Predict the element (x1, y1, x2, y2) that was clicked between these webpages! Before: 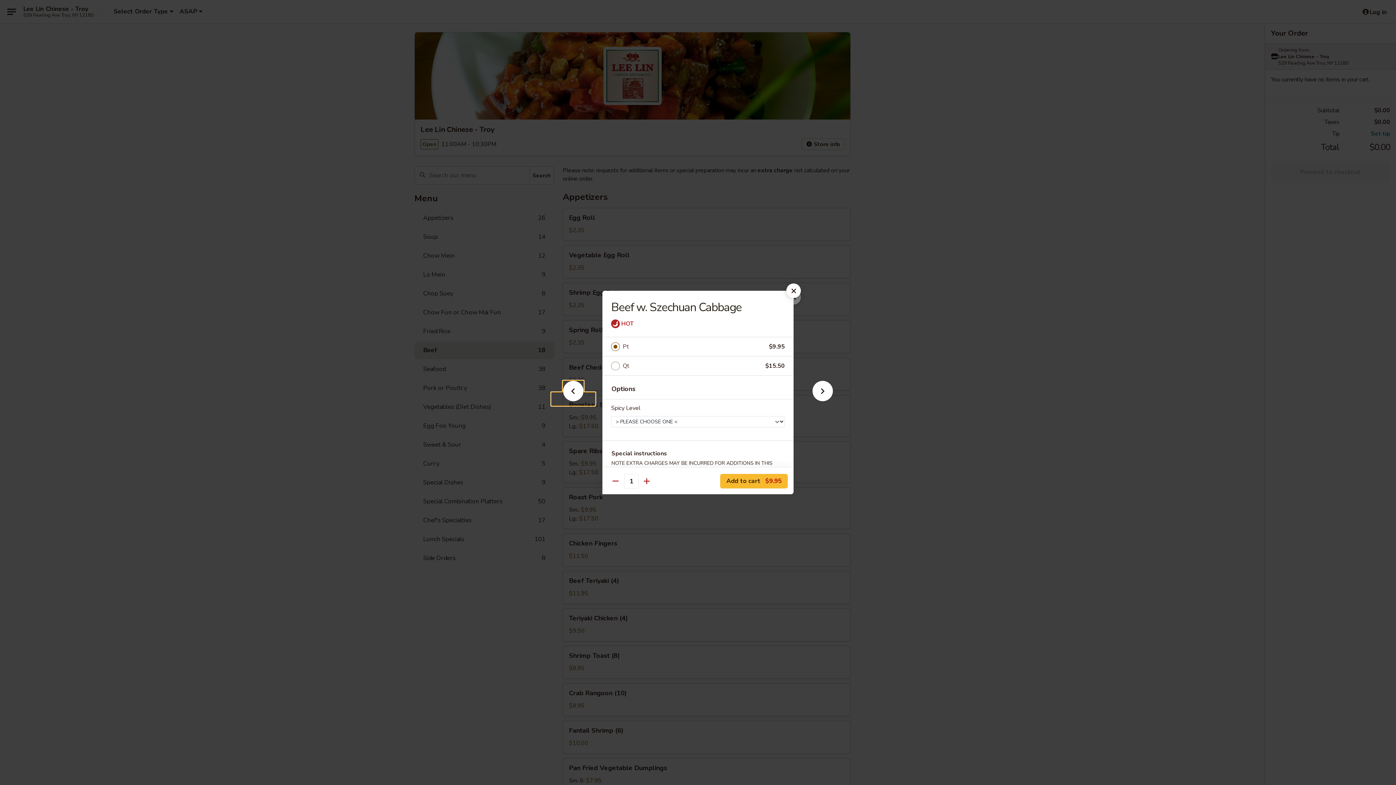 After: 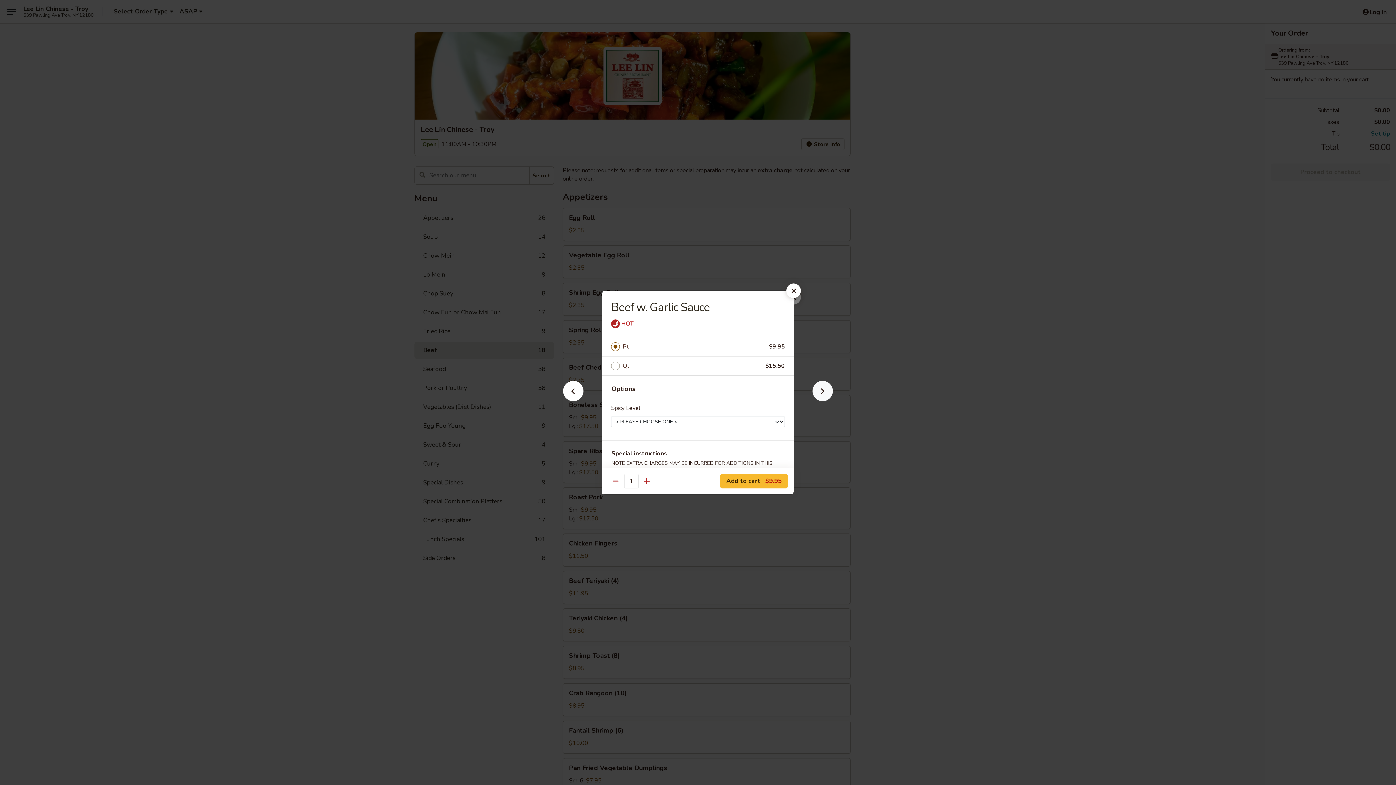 Action: bbox: (801, 392, 844, 405)